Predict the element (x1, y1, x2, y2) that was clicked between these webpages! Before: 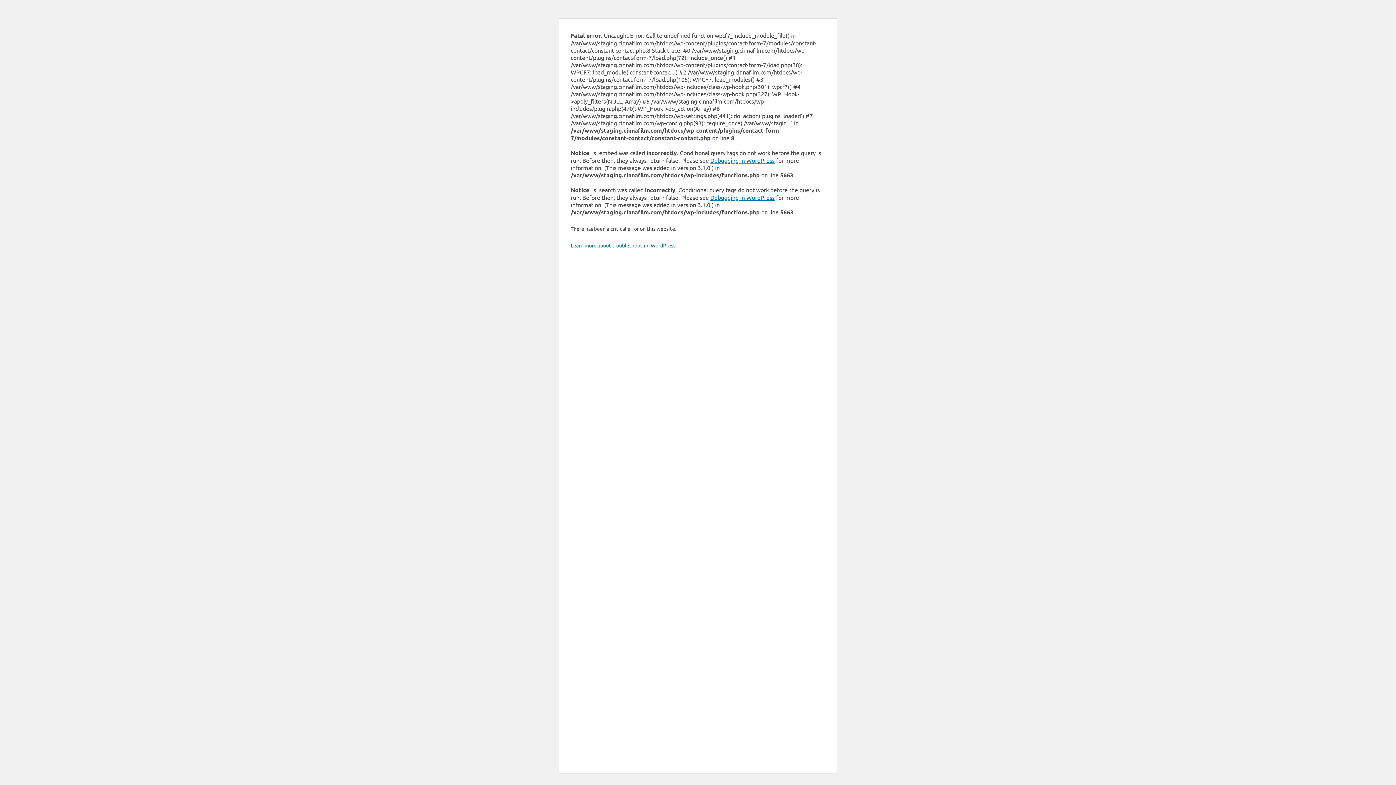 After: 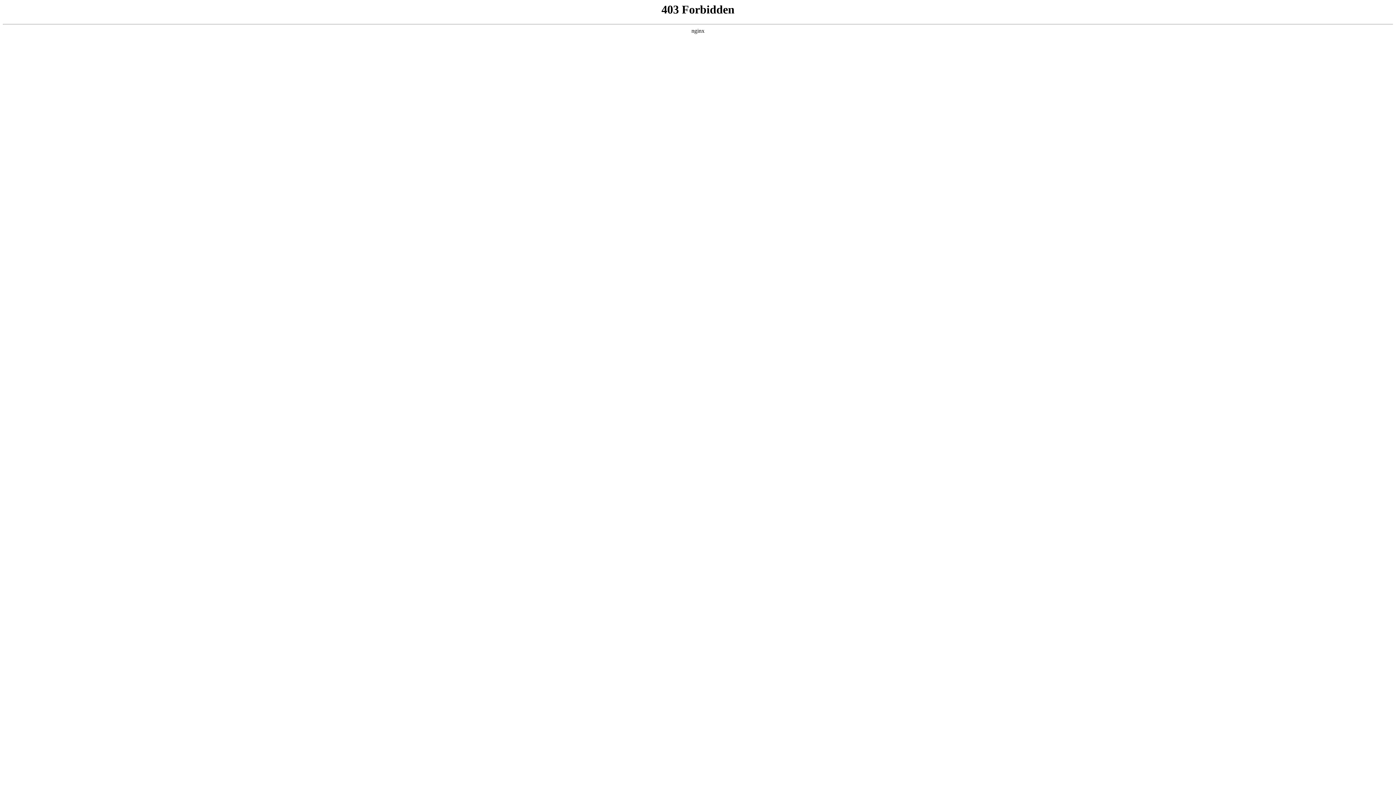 Action: bbox: (710, 156, 774, 164) label: Debugging in WordPress